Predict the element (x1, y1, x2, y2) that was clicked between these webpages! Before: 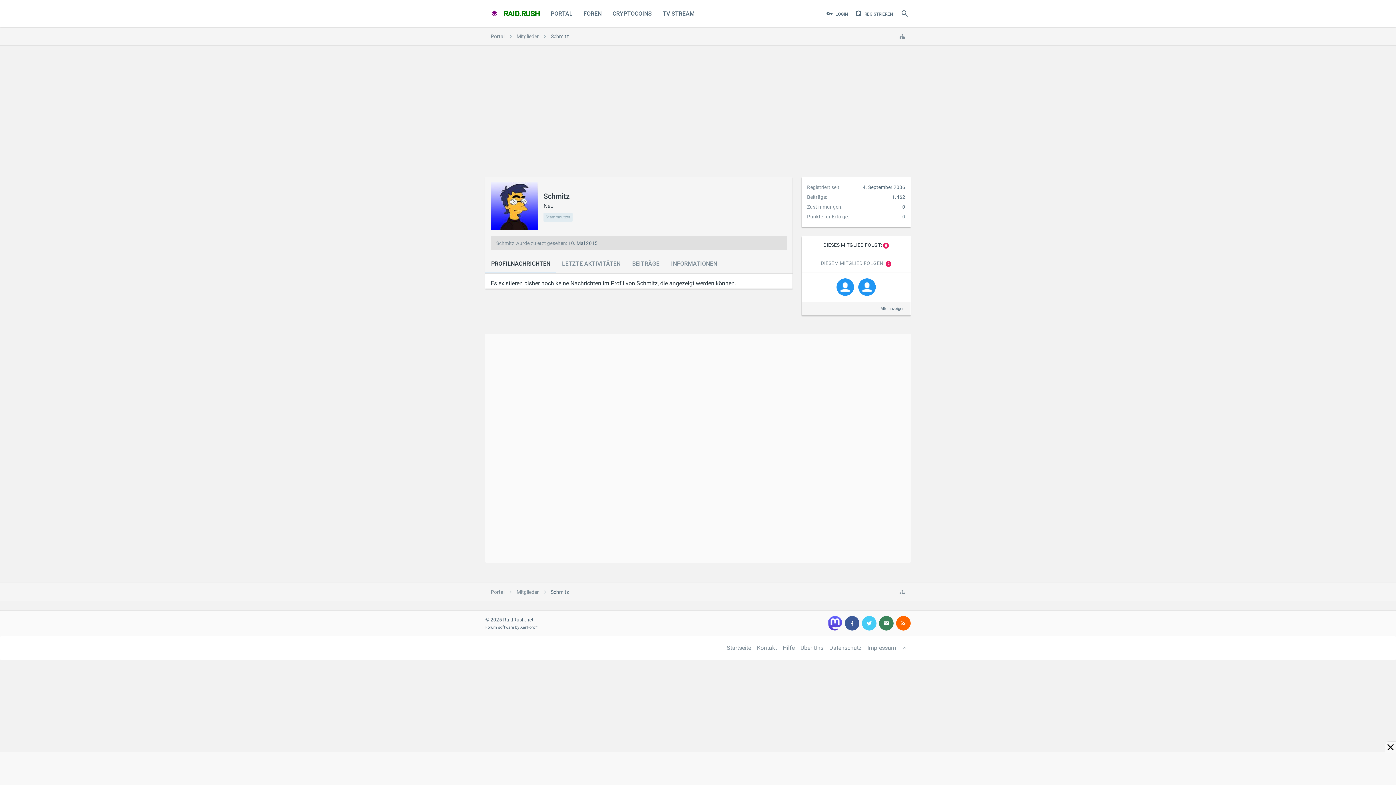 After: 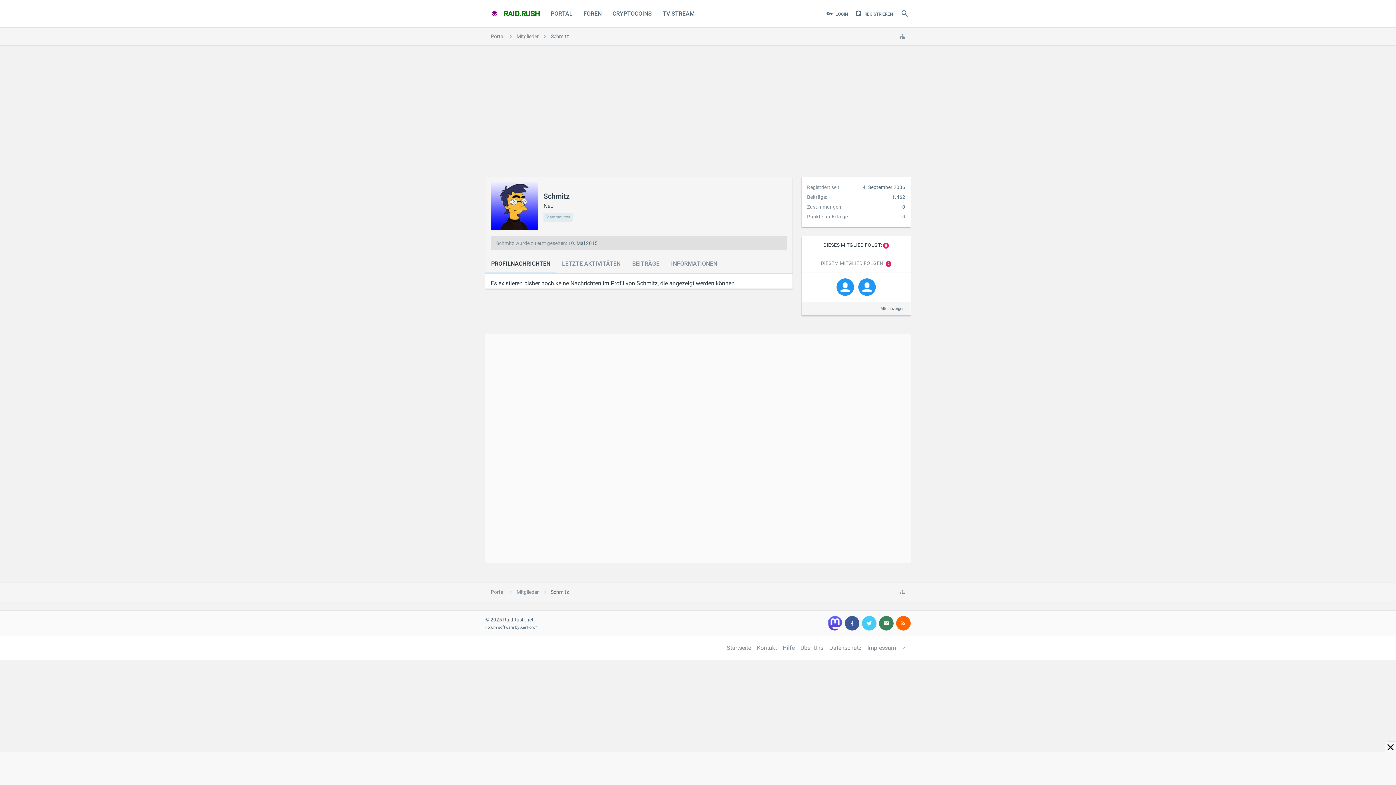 Action: label: Schmitz bbox: (544, 583, 574, 601)